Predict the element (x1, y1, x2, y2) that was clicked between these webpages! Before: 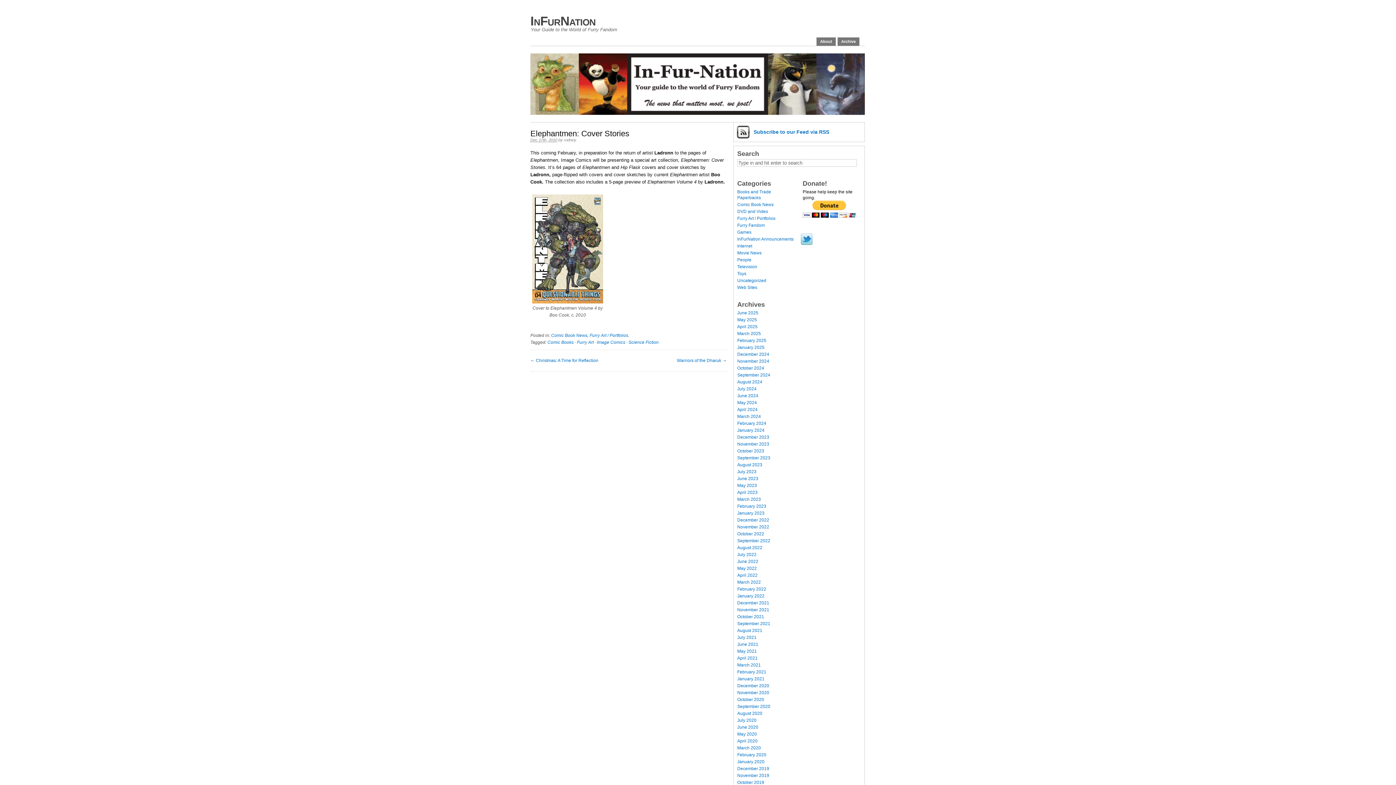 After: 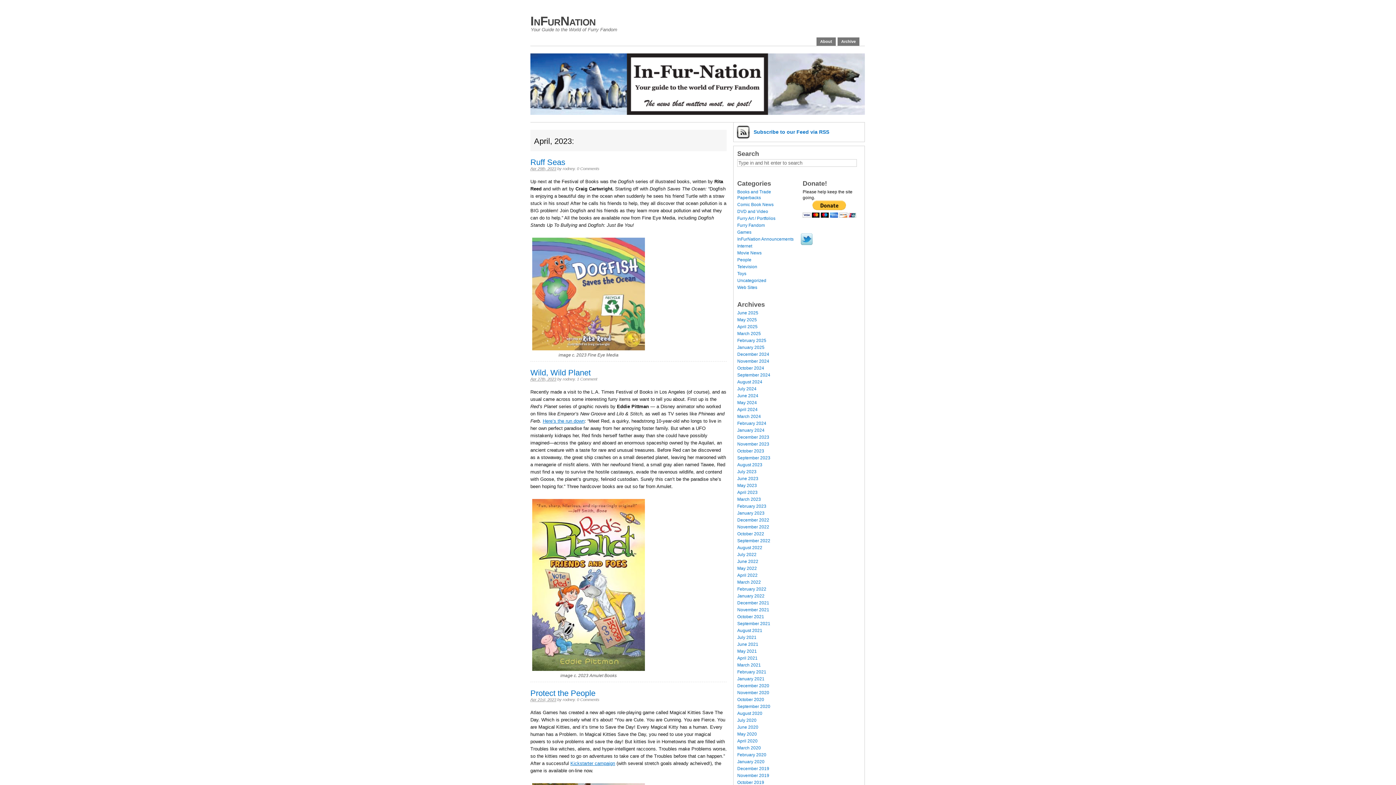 Action: bbox: (737, 490, 757, 495) label: April 2023